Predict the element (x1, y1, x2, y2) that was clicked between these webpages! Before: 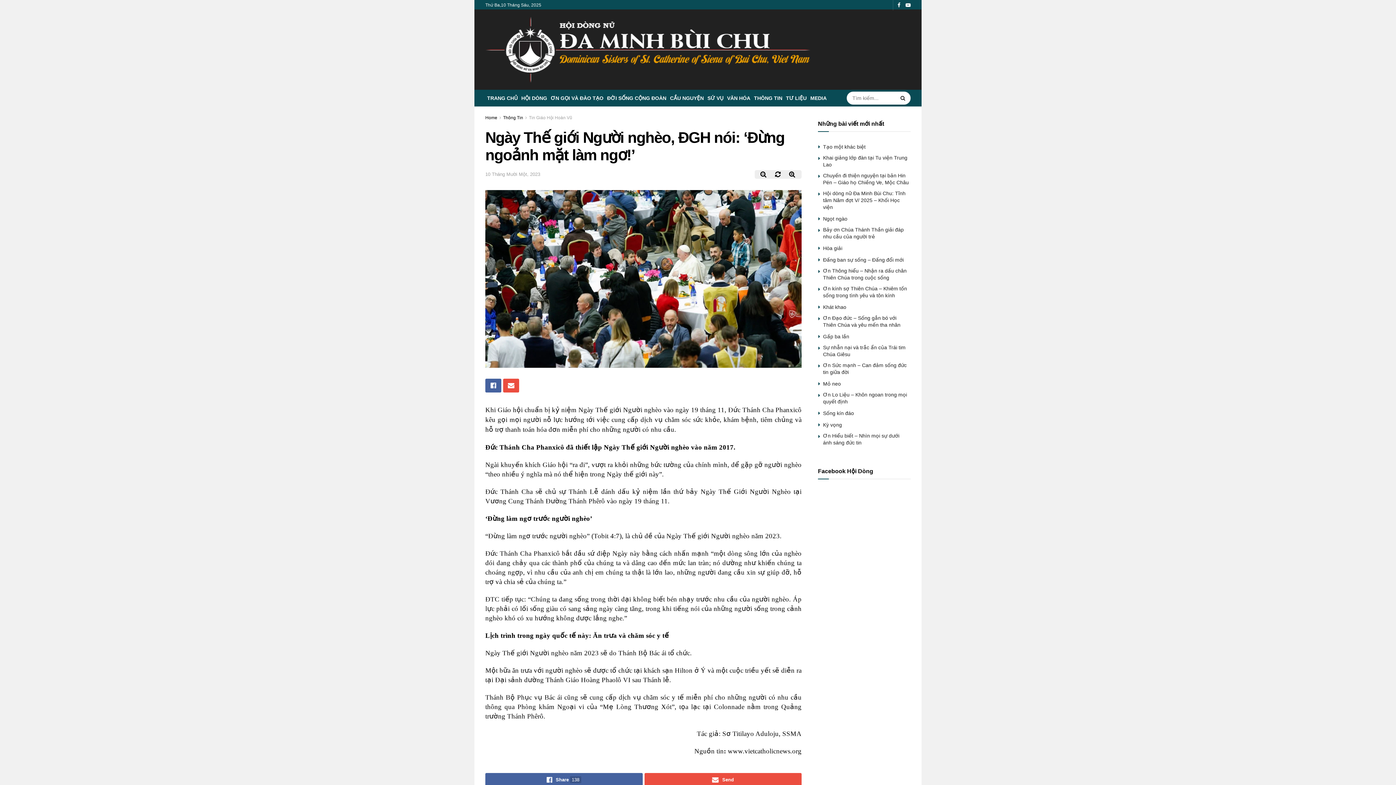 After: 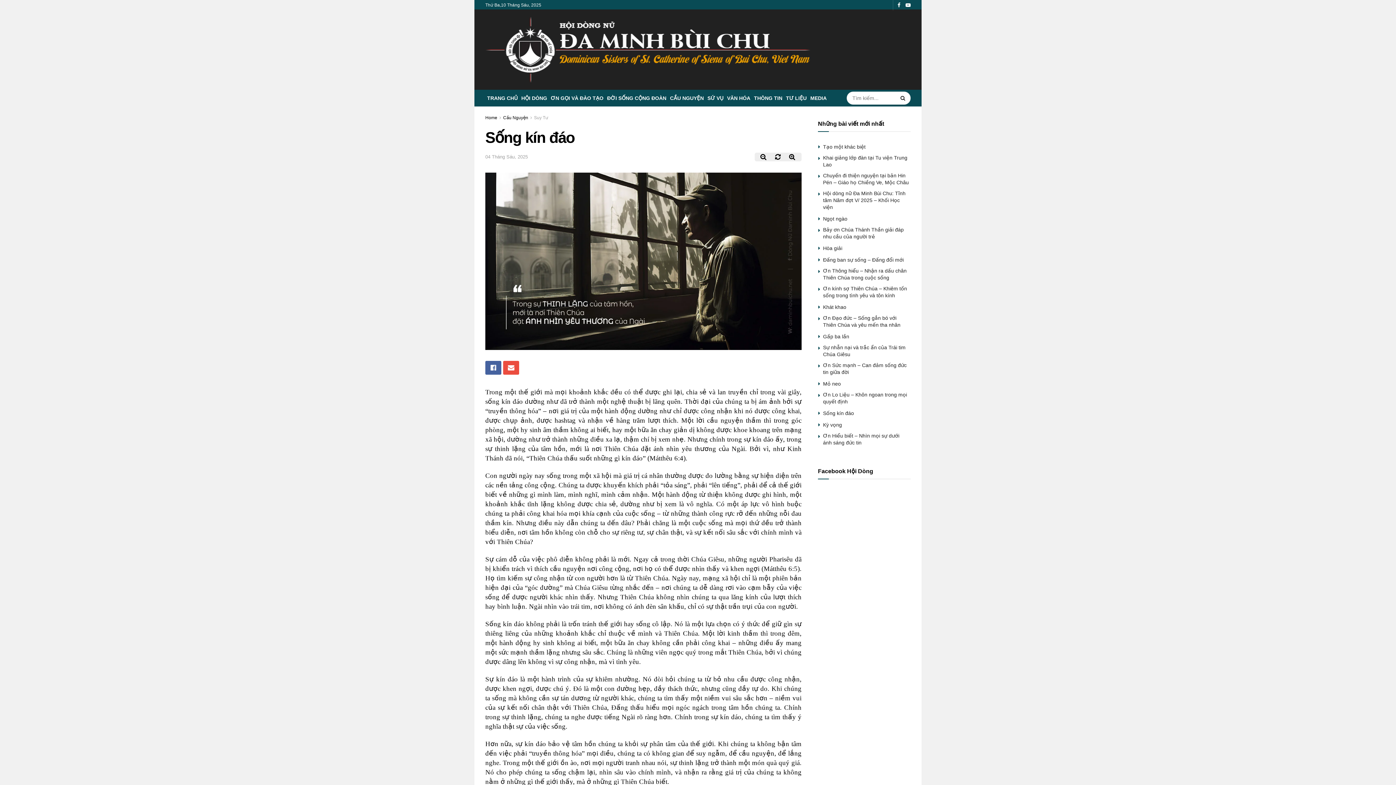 Action: bbox: (823, 410, 854, 416) label: Sống kín đáo